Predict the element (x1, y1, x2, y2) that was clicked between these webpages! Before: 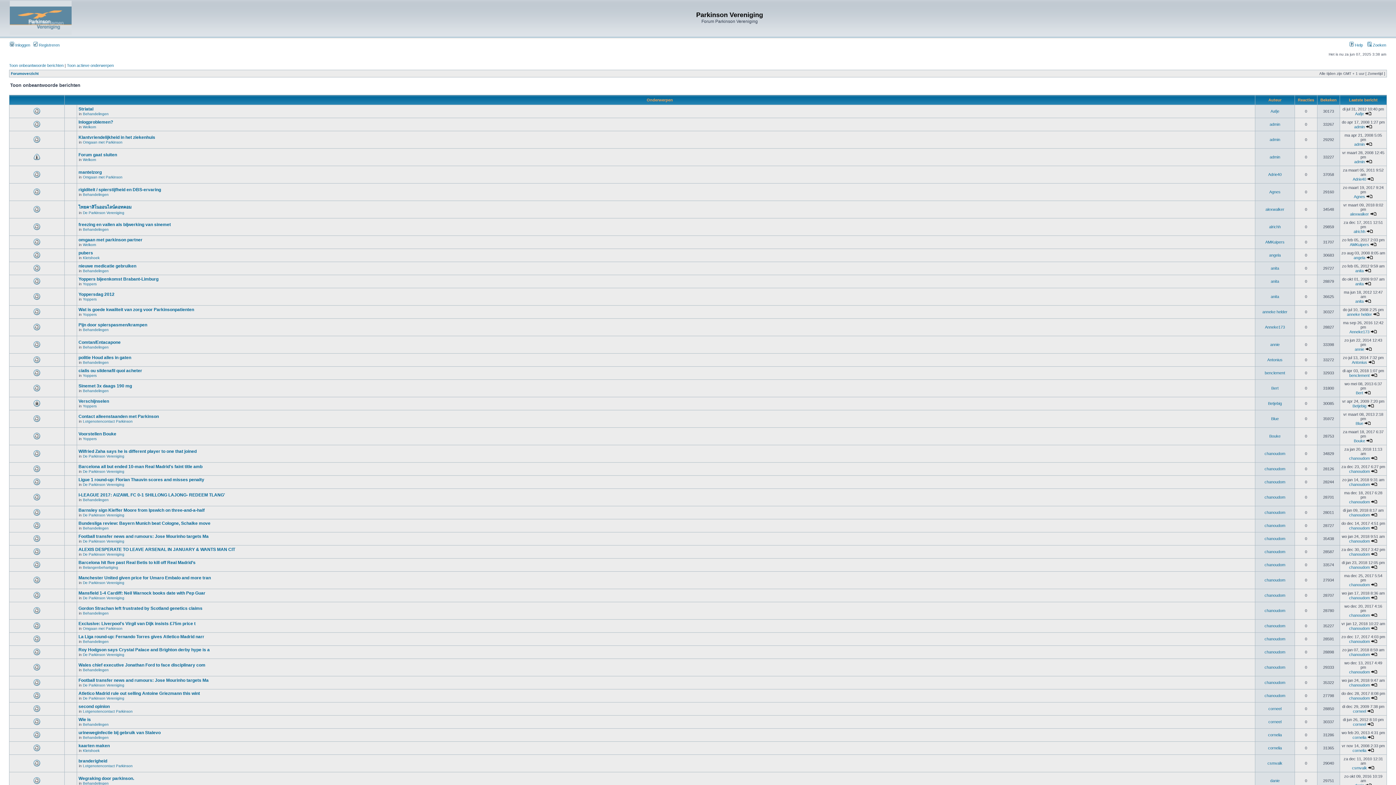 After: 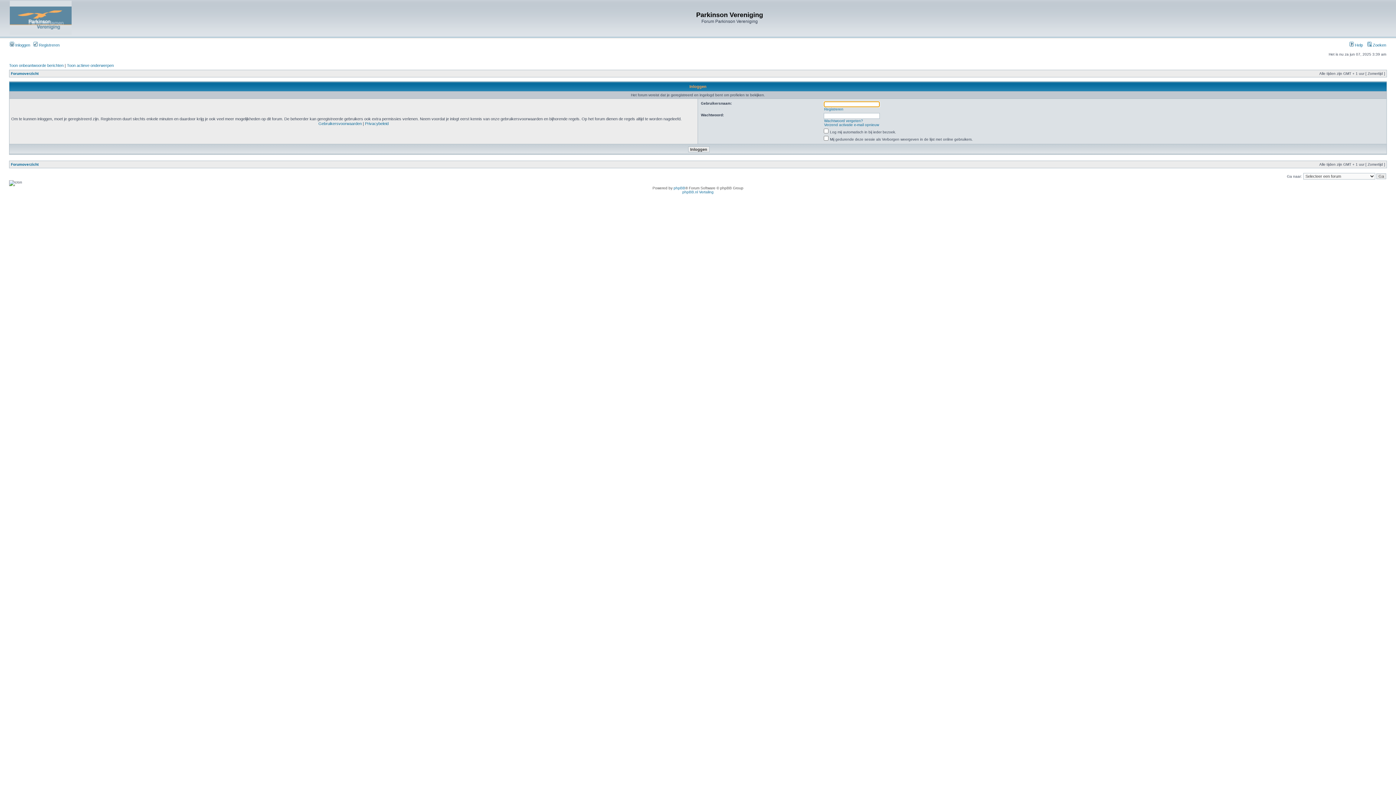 Action: bbox: (1264, 536, 1285, 541) label: chanoudom